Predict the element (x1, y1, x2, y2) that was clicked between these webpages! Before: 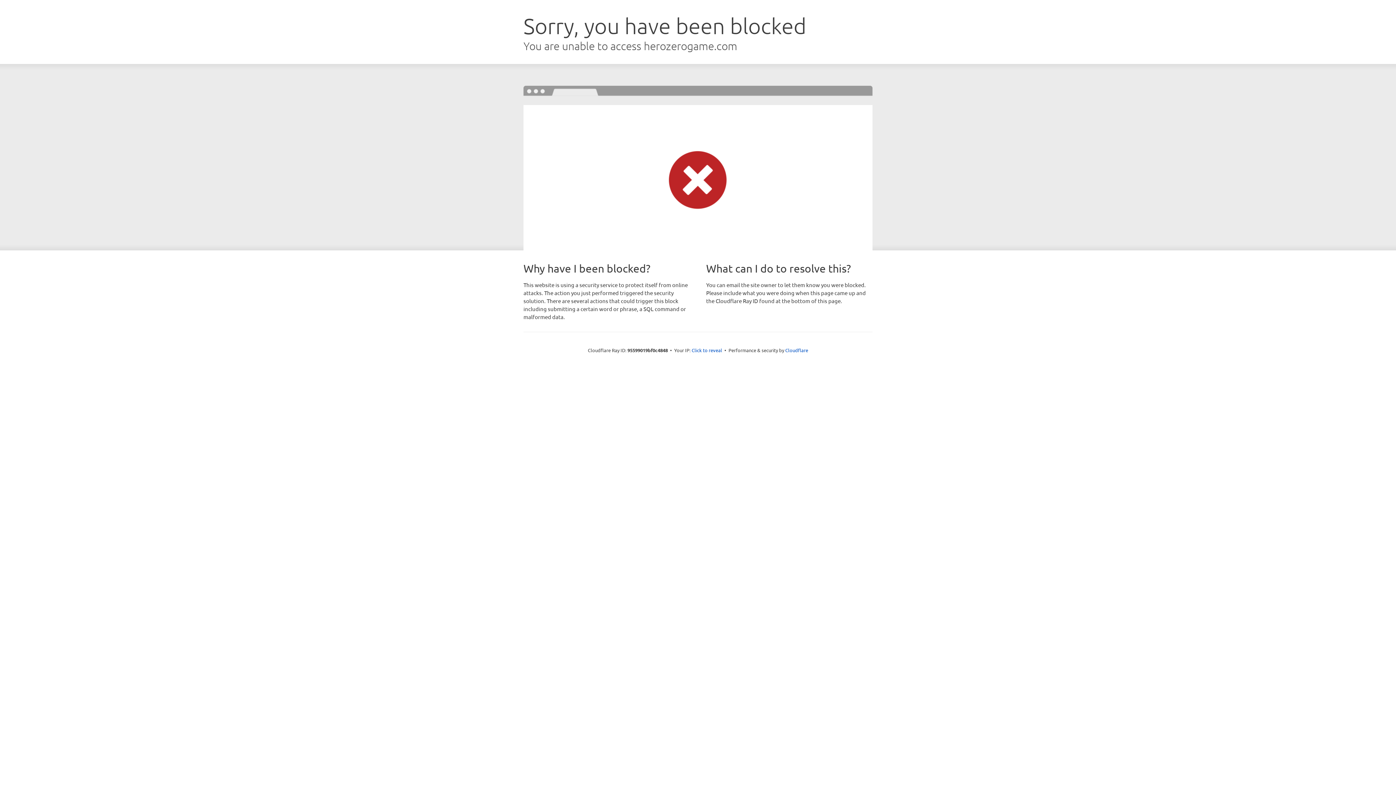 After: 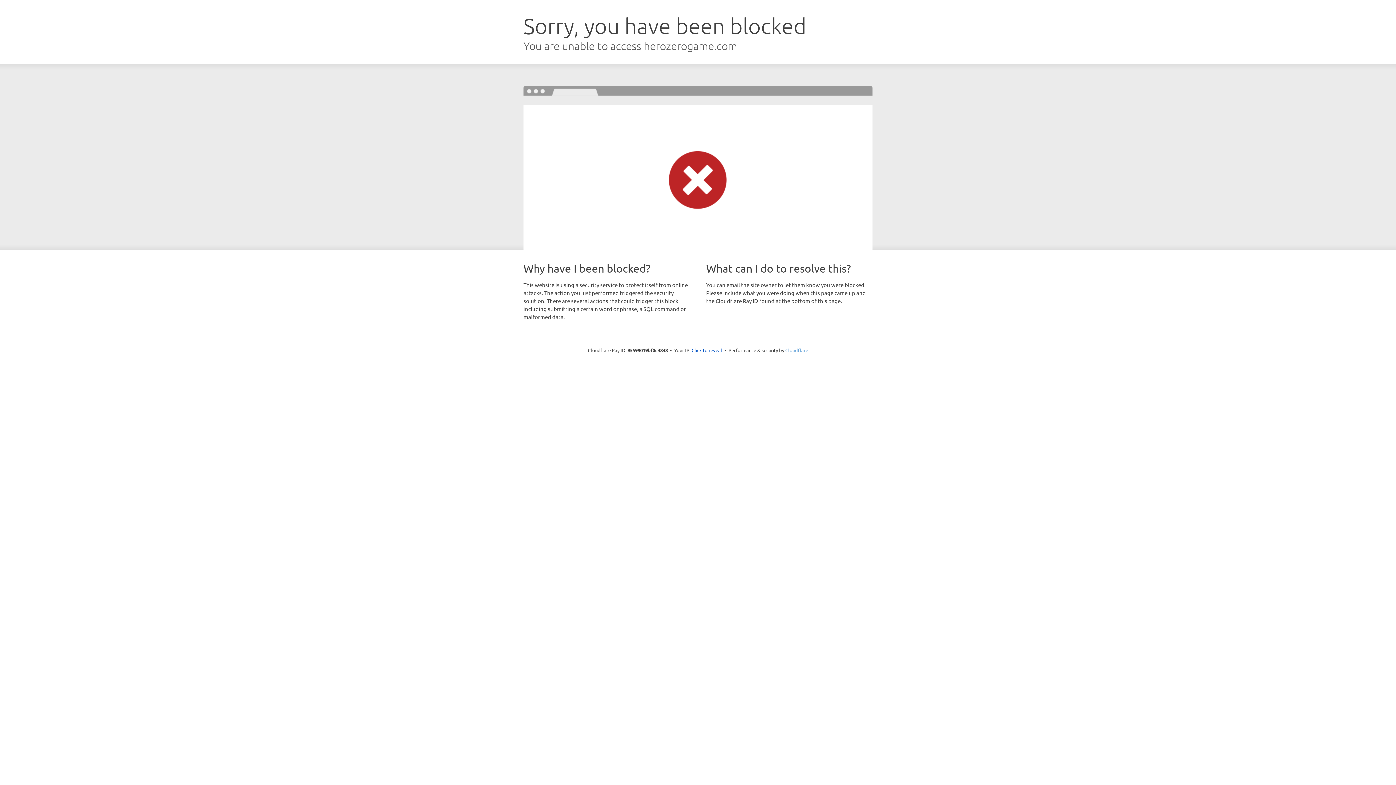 Action: label: Cloudflare bbox: (785, 347, 808, 353)